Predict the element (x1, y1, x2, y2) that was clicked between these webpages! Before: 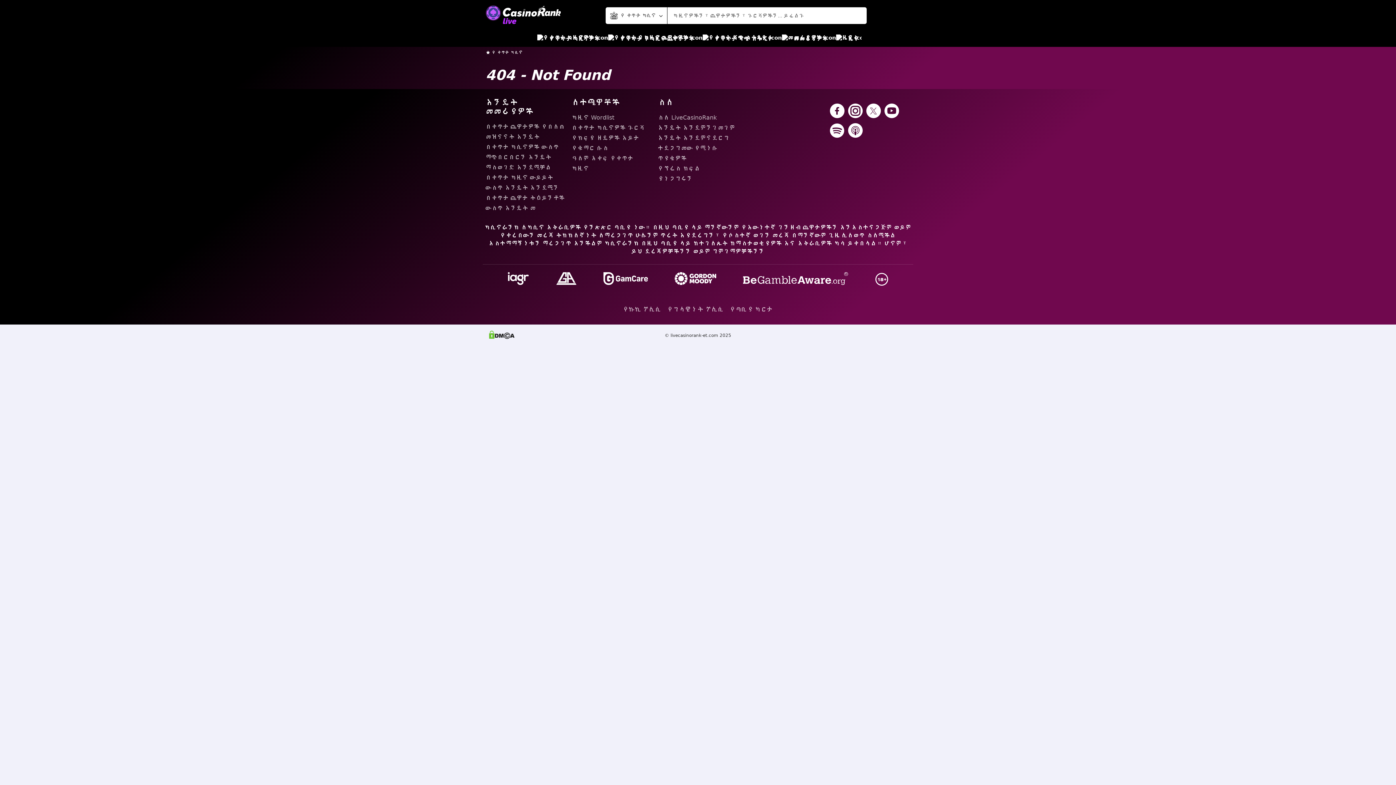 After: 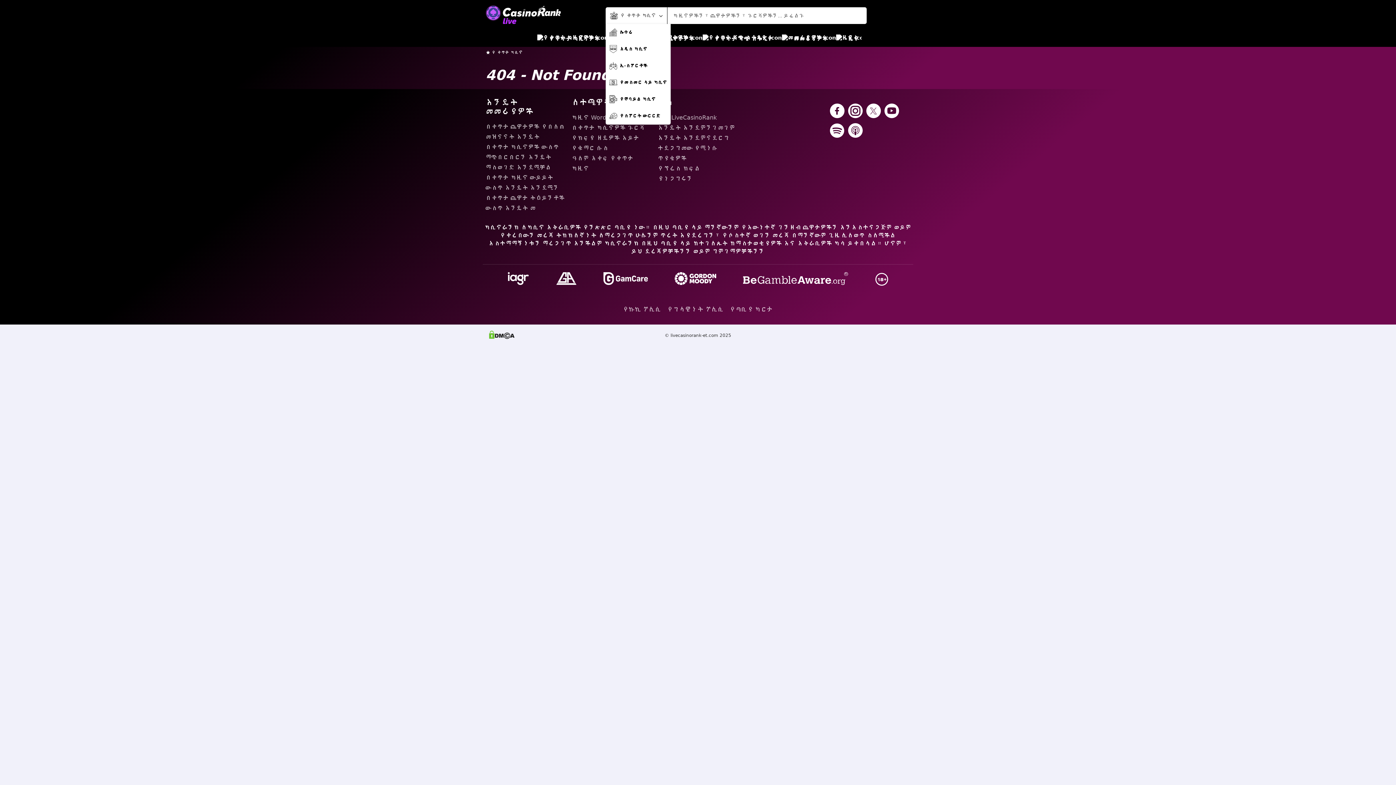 Action: label: የ ቀጥታ ካሲኖ bbox: (605, 7, 667, 23)